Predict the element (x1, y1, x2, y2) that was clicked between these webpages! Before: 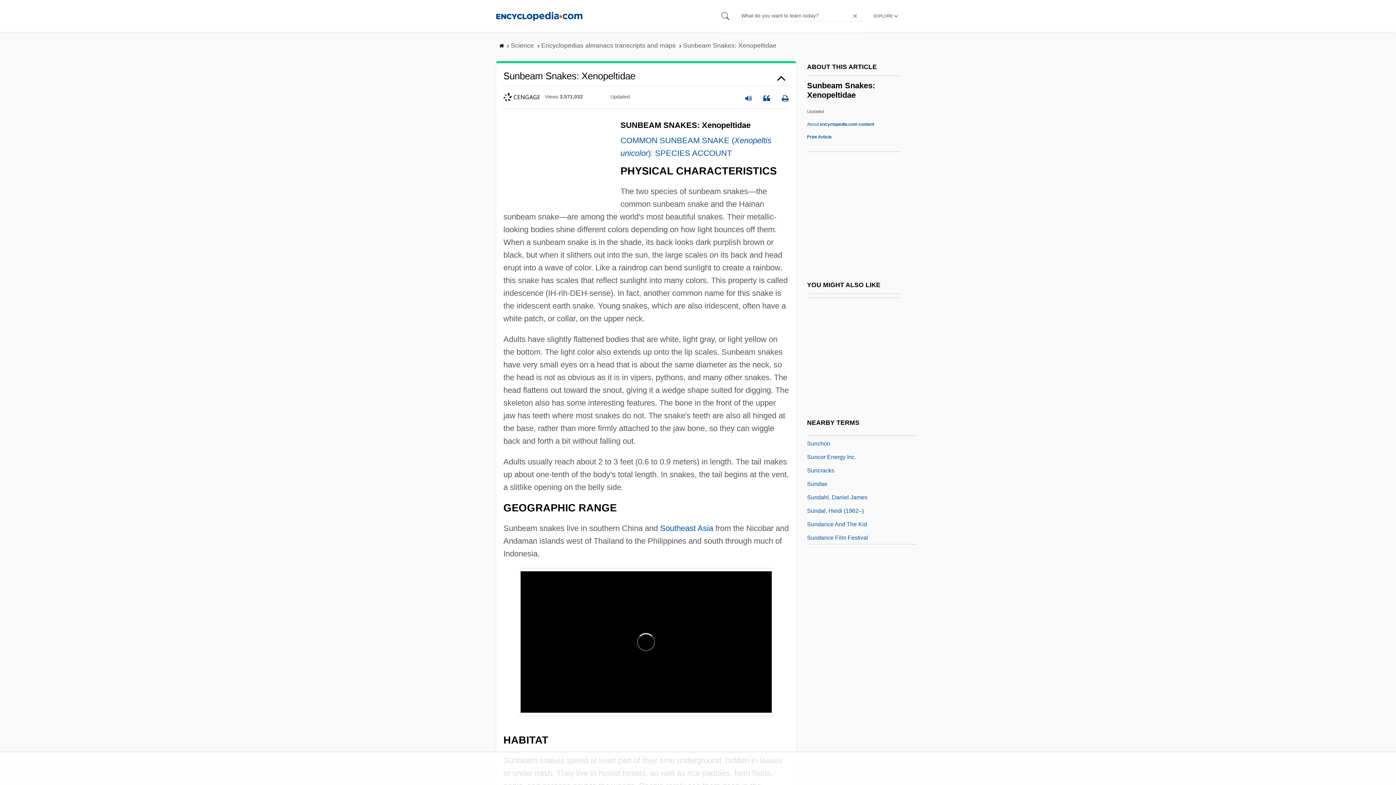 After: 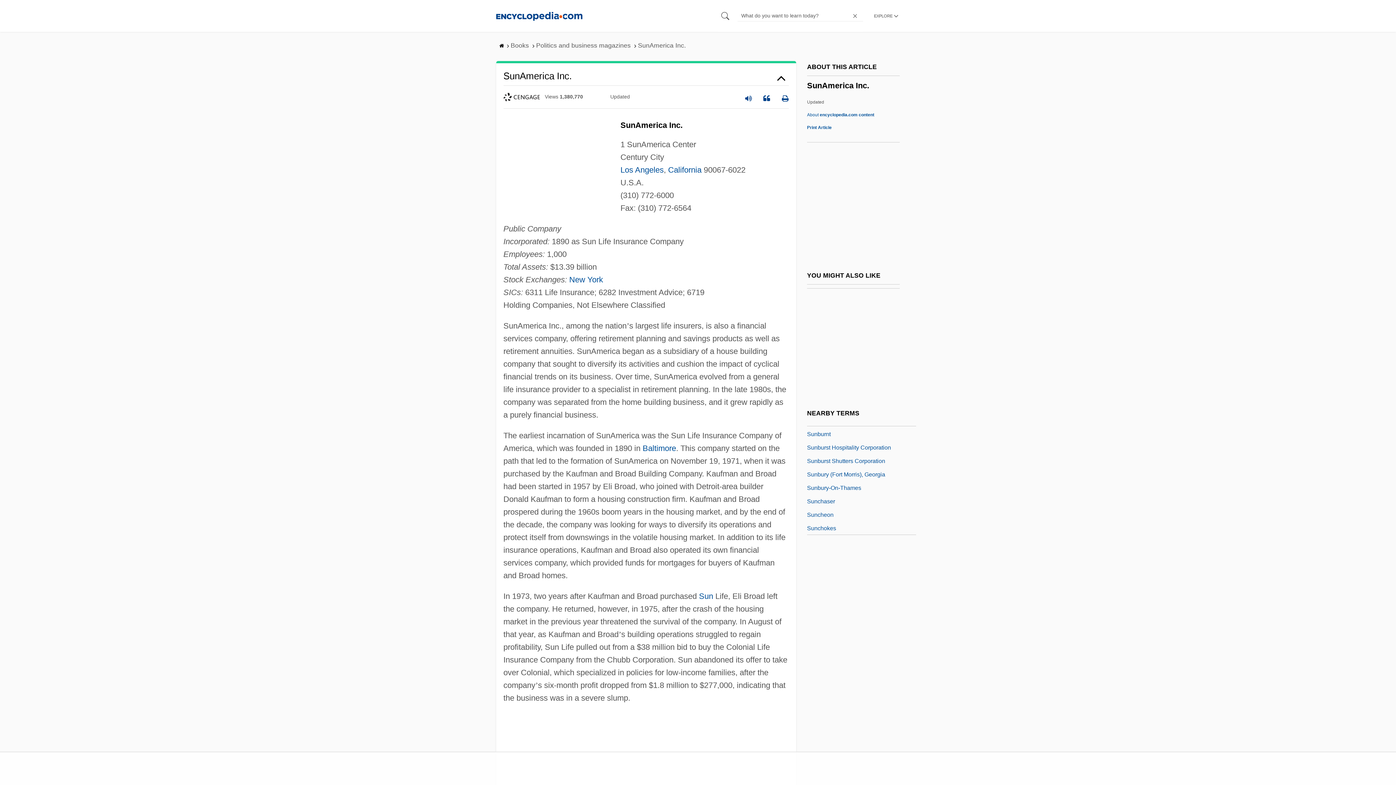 Action: bbox: (807, 531, 849, 540) label: SunAmerica Inc.